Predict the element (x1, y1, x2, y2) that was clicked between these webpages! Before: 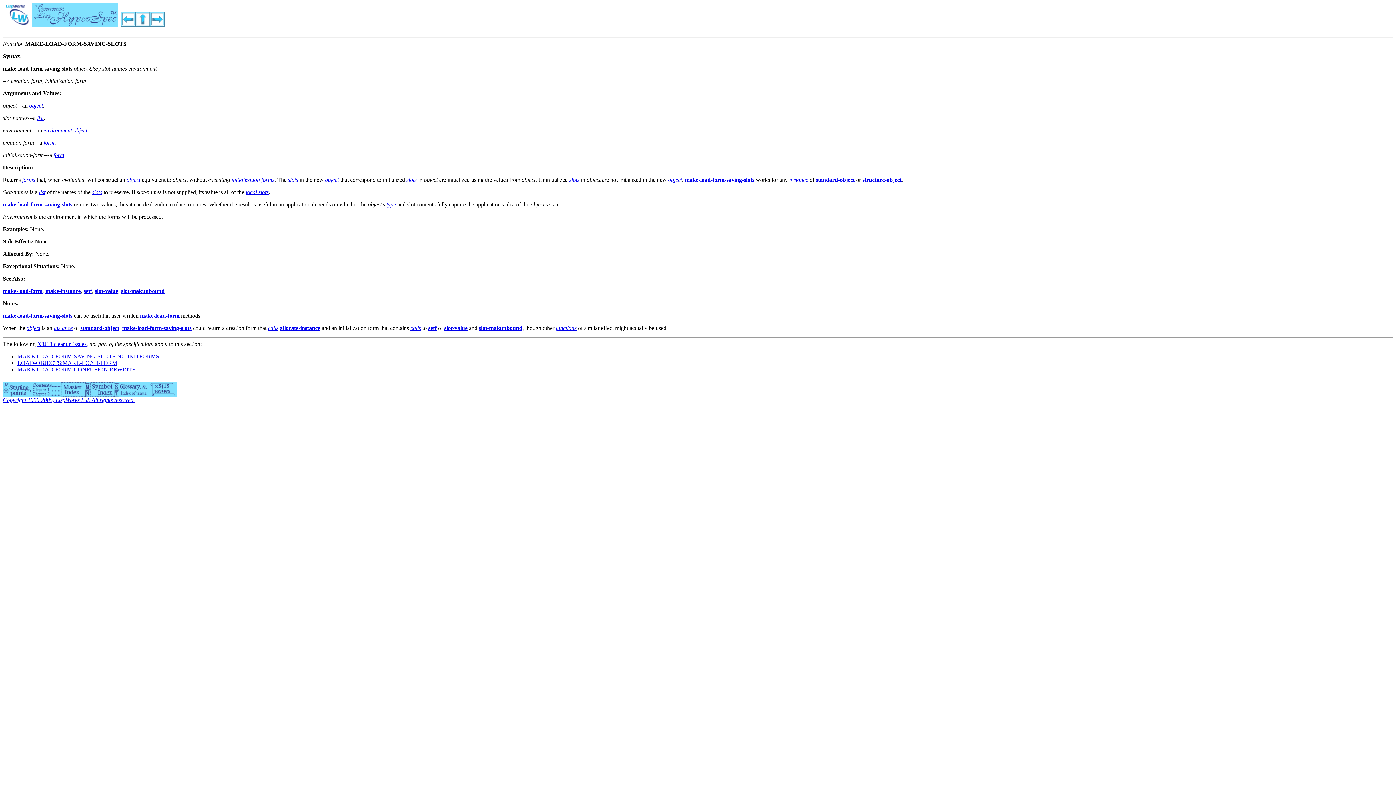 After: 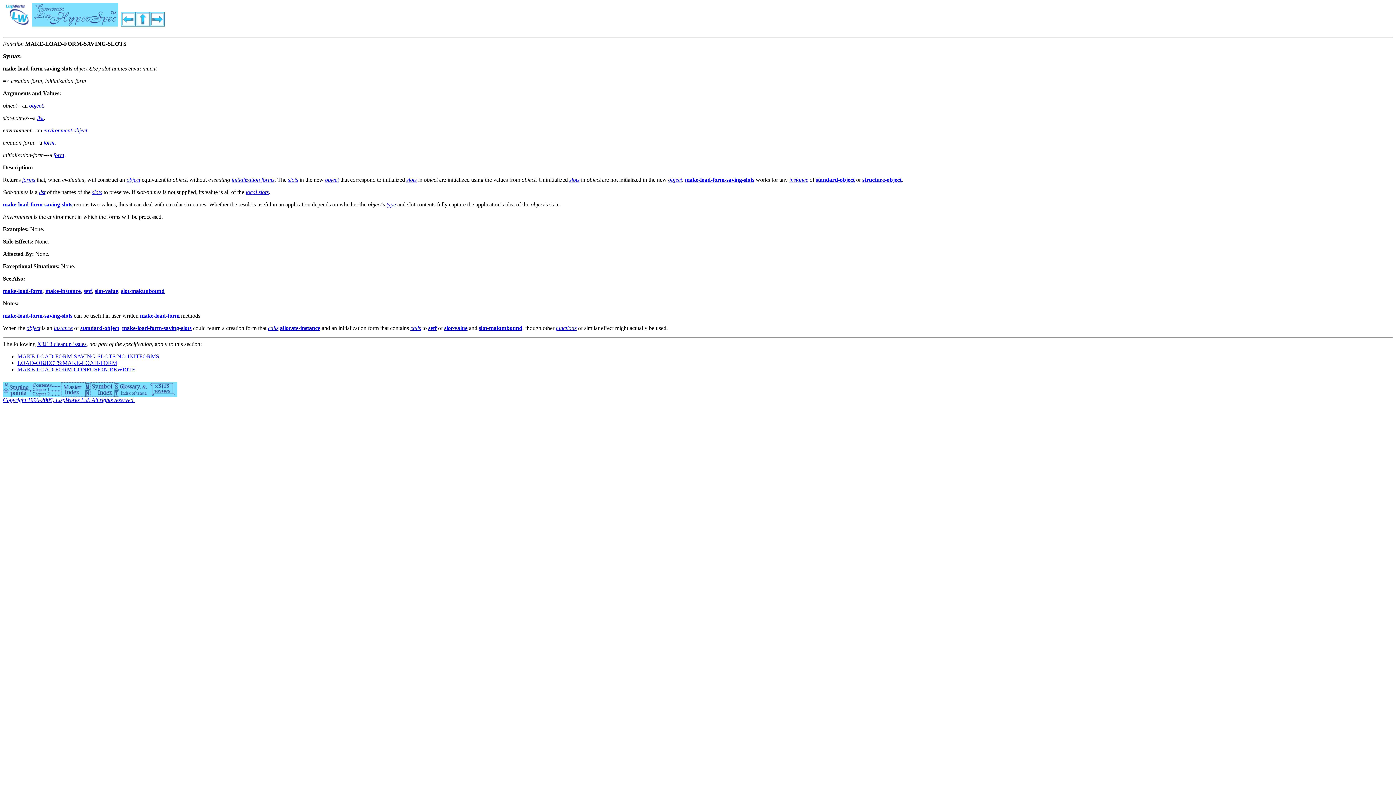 Action: bbox: (685, 176, 754, 183) label: make-load-form-saving-slots